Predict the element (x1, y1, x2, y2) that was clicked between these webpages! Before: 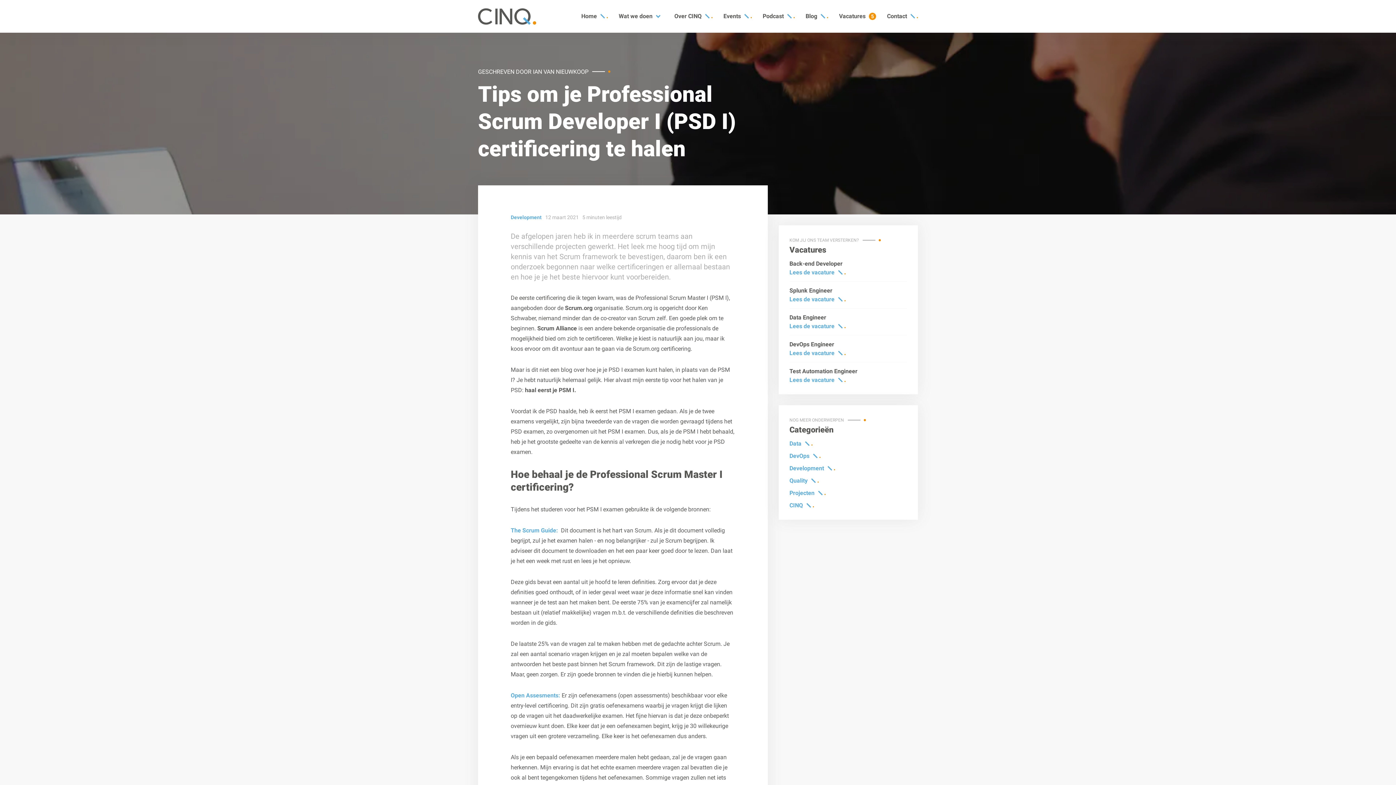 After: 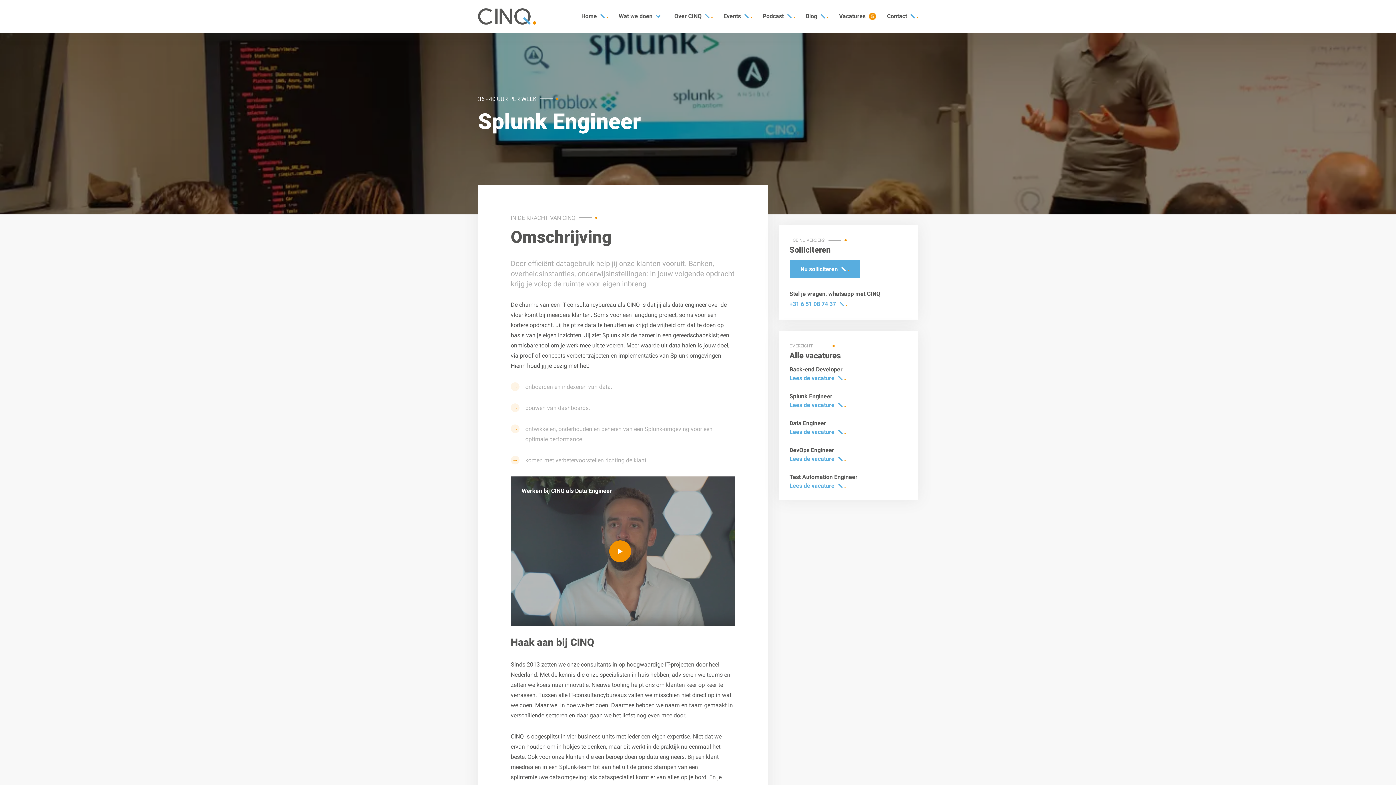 Action: label: Lees de vacature bbox: (789, 296, 845, 302)